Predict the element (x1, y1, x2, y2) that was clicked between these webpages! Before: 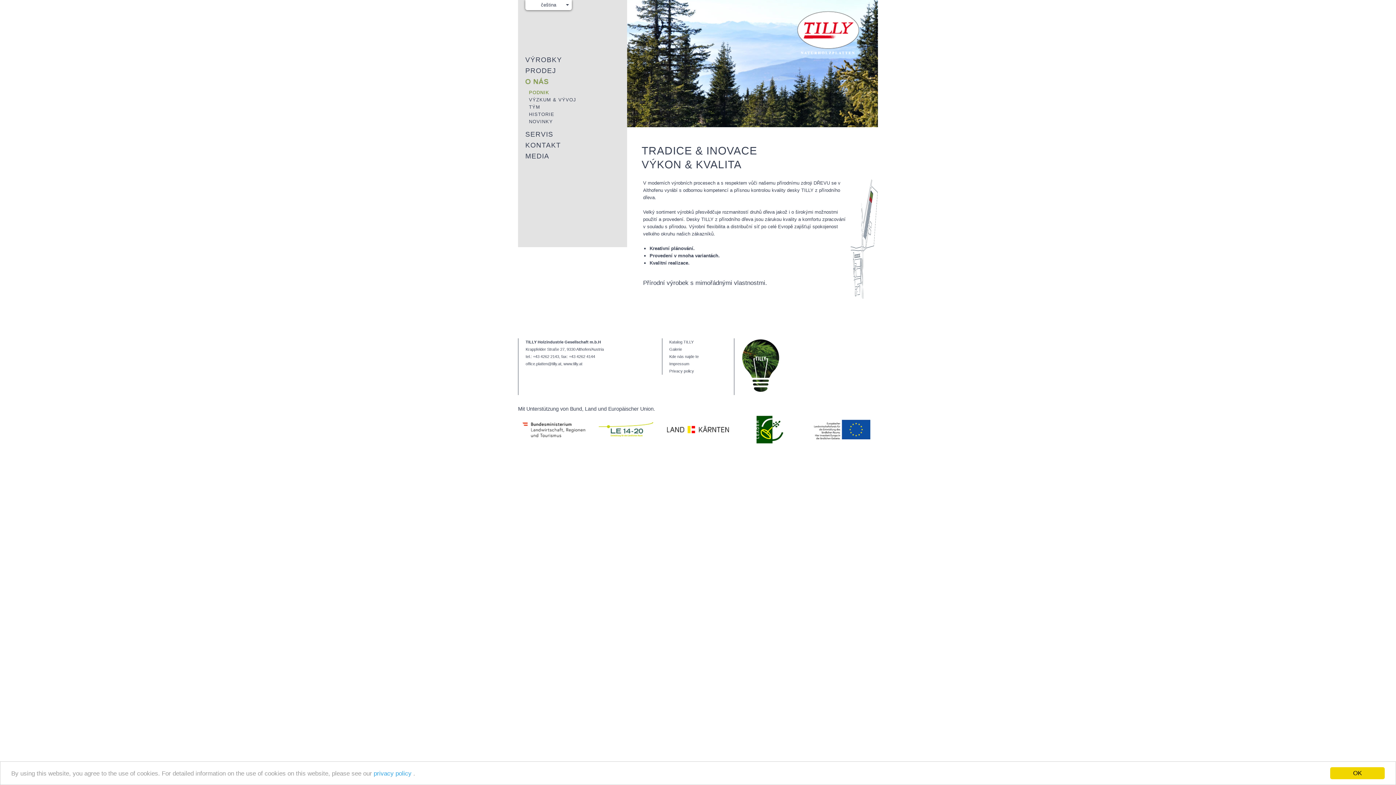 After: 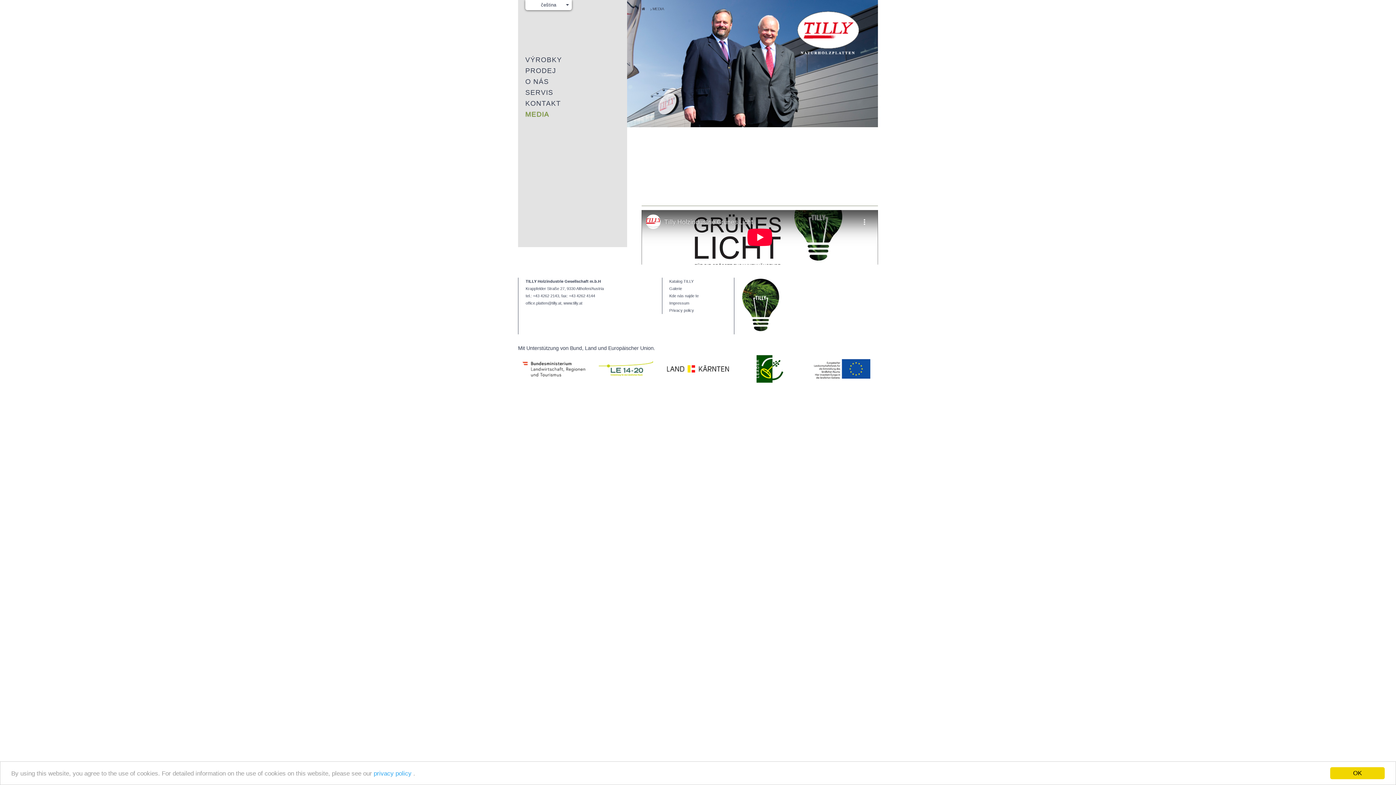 Action: label: MEDIA bbox: (521, 150, 627, 161)